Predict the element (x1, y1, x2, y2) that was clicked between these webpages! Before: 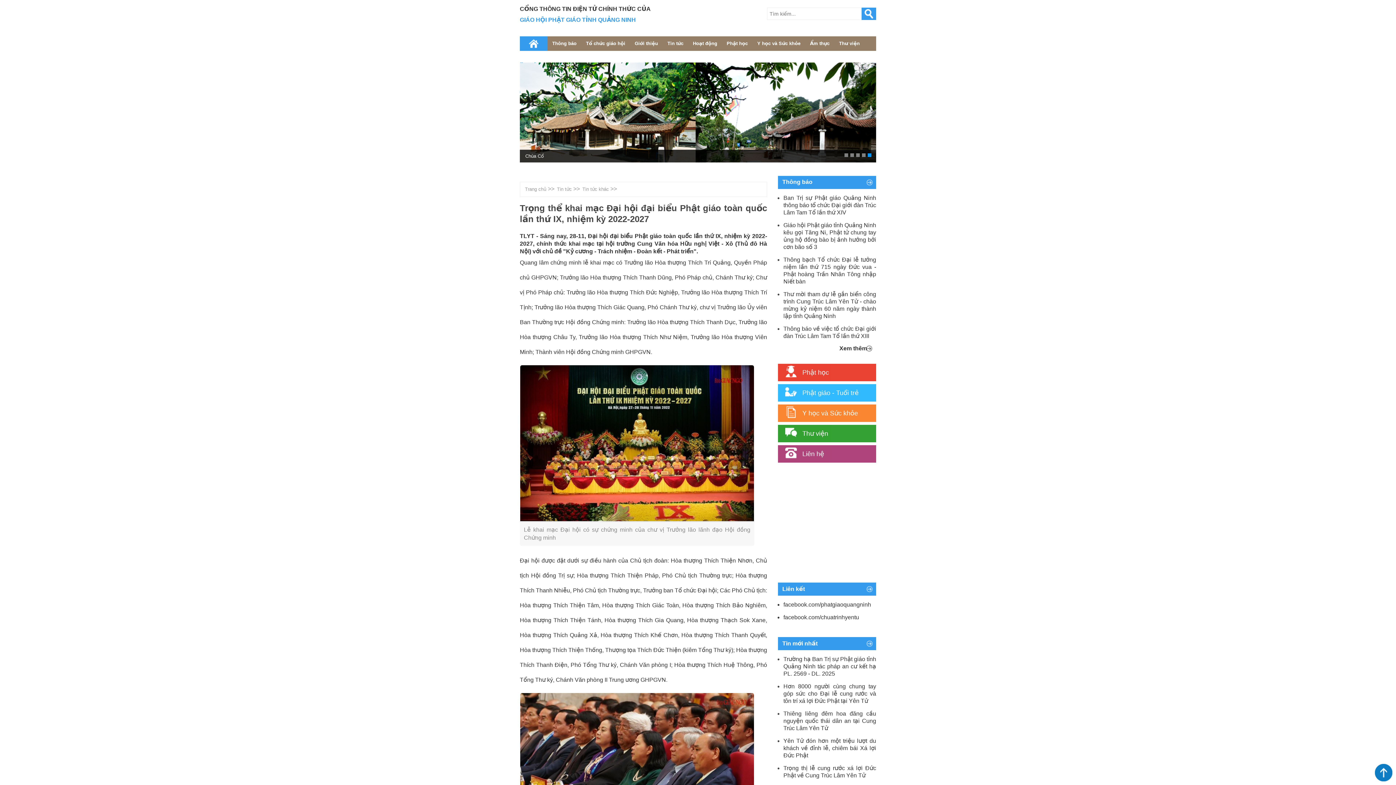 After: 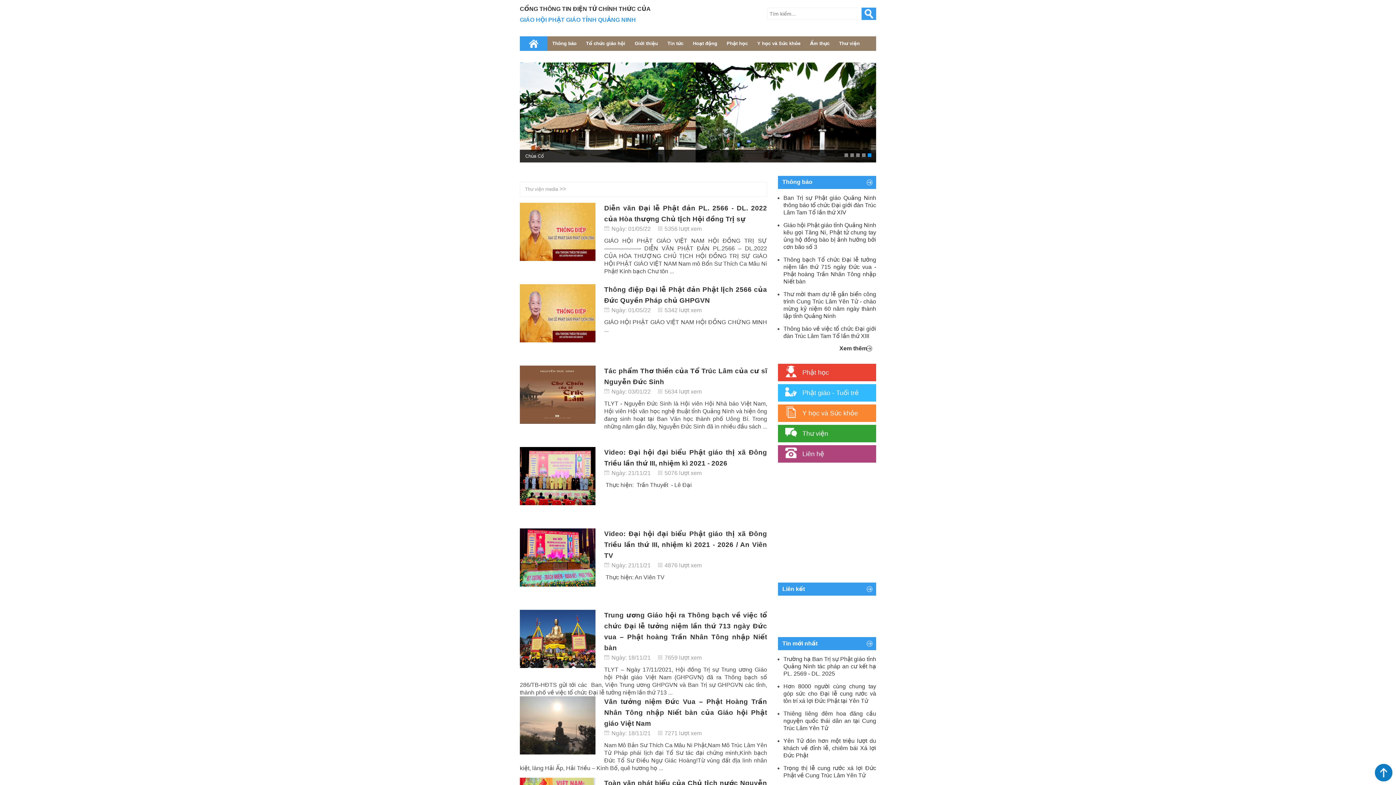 Action: bbox: (834, 36, 864, 50) label: Thư viện